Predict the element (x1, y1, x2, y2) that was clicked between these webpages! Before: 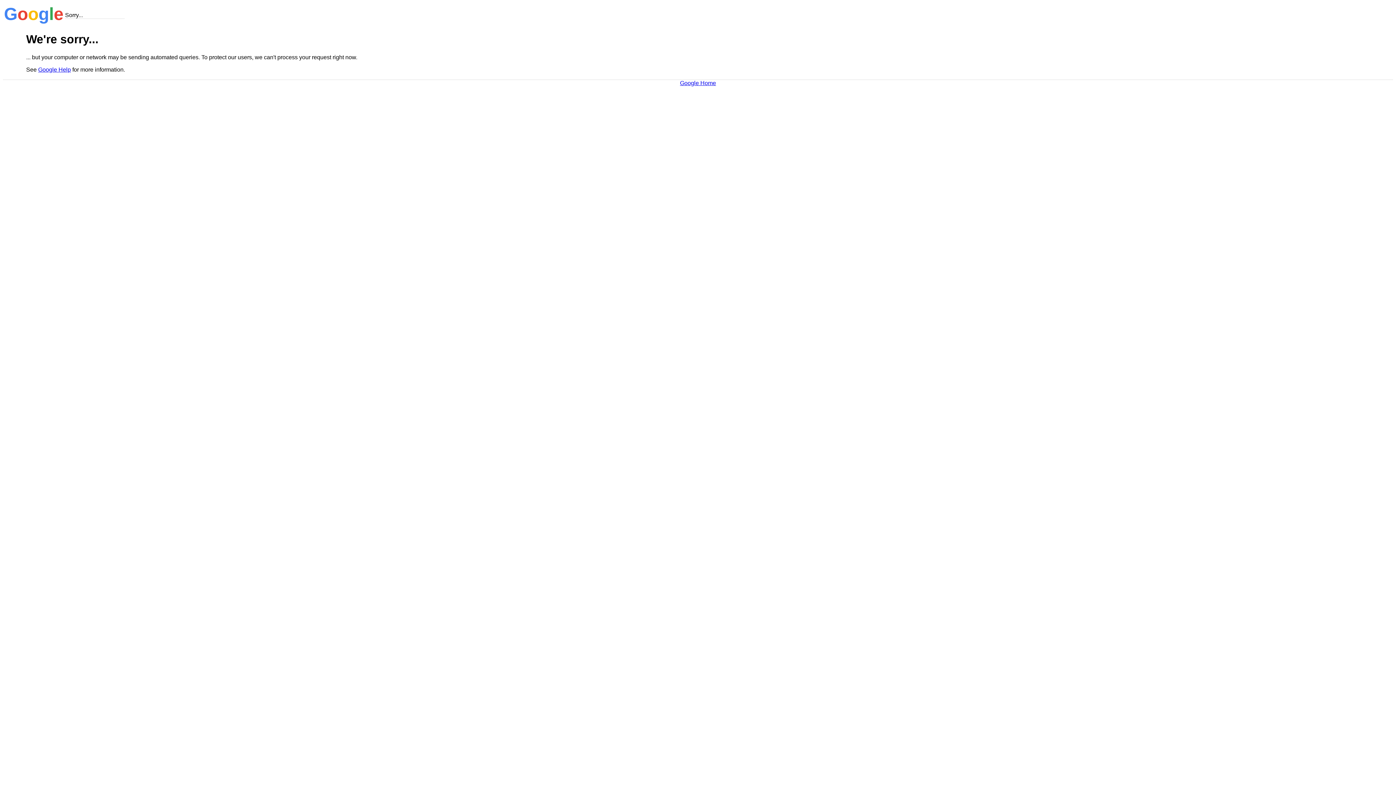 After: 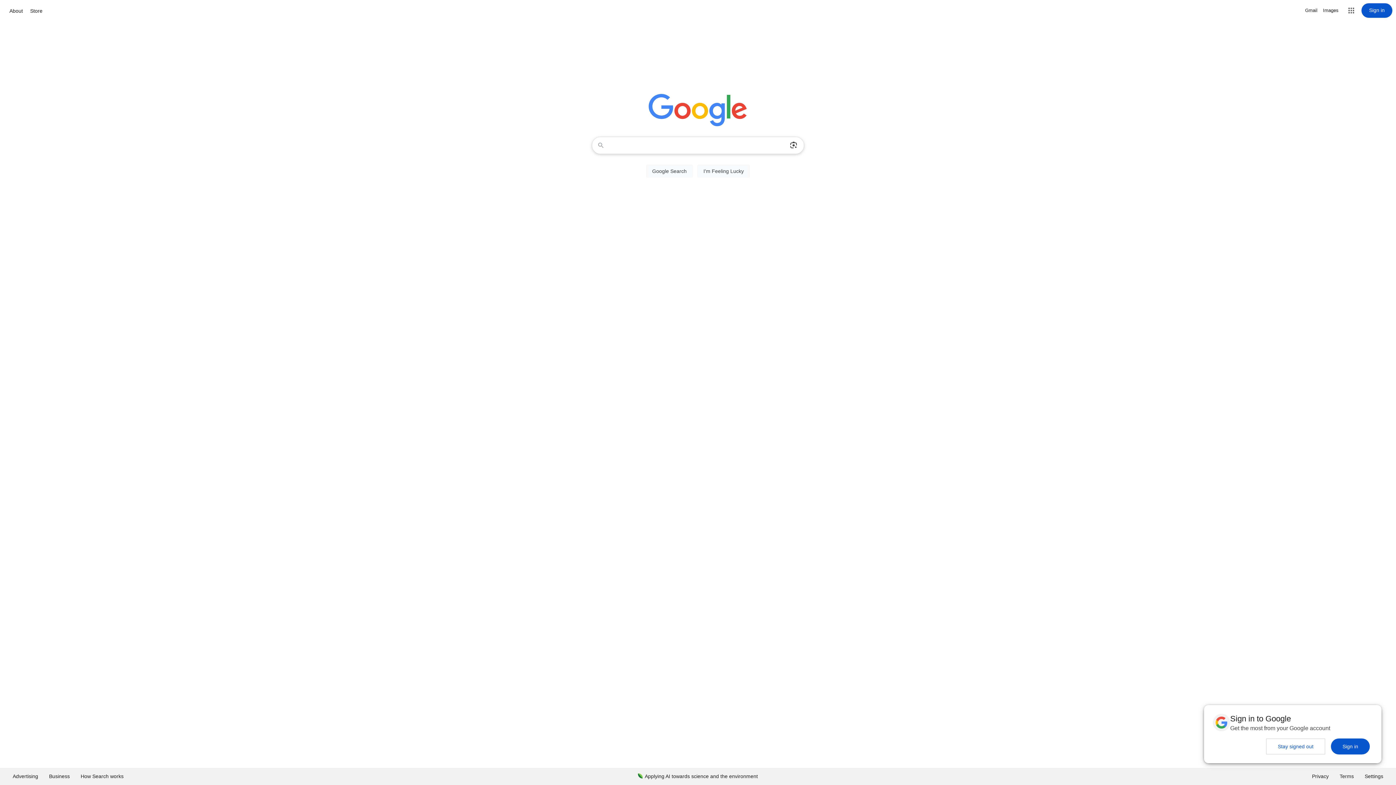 Action: bbox: (680, 79, 716, 86) label: Google Home